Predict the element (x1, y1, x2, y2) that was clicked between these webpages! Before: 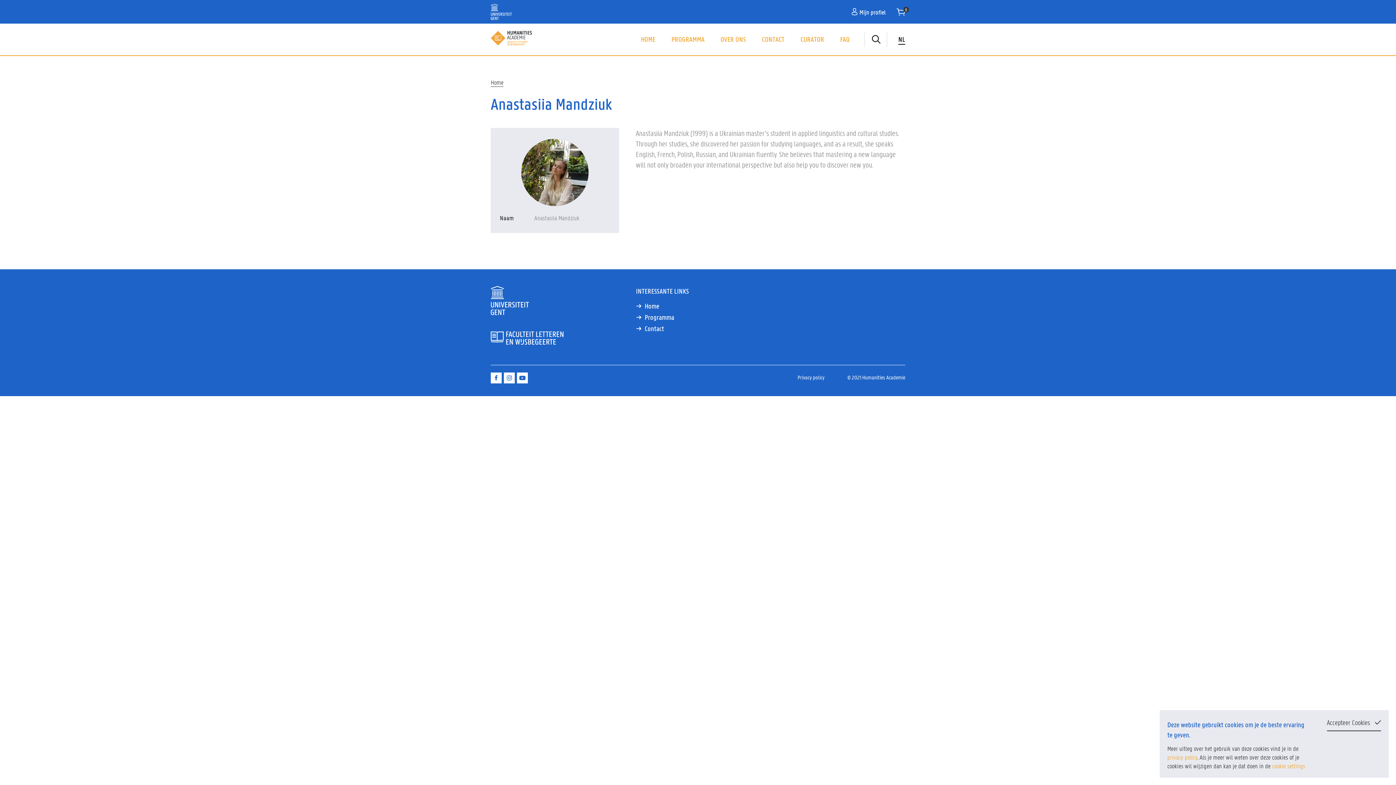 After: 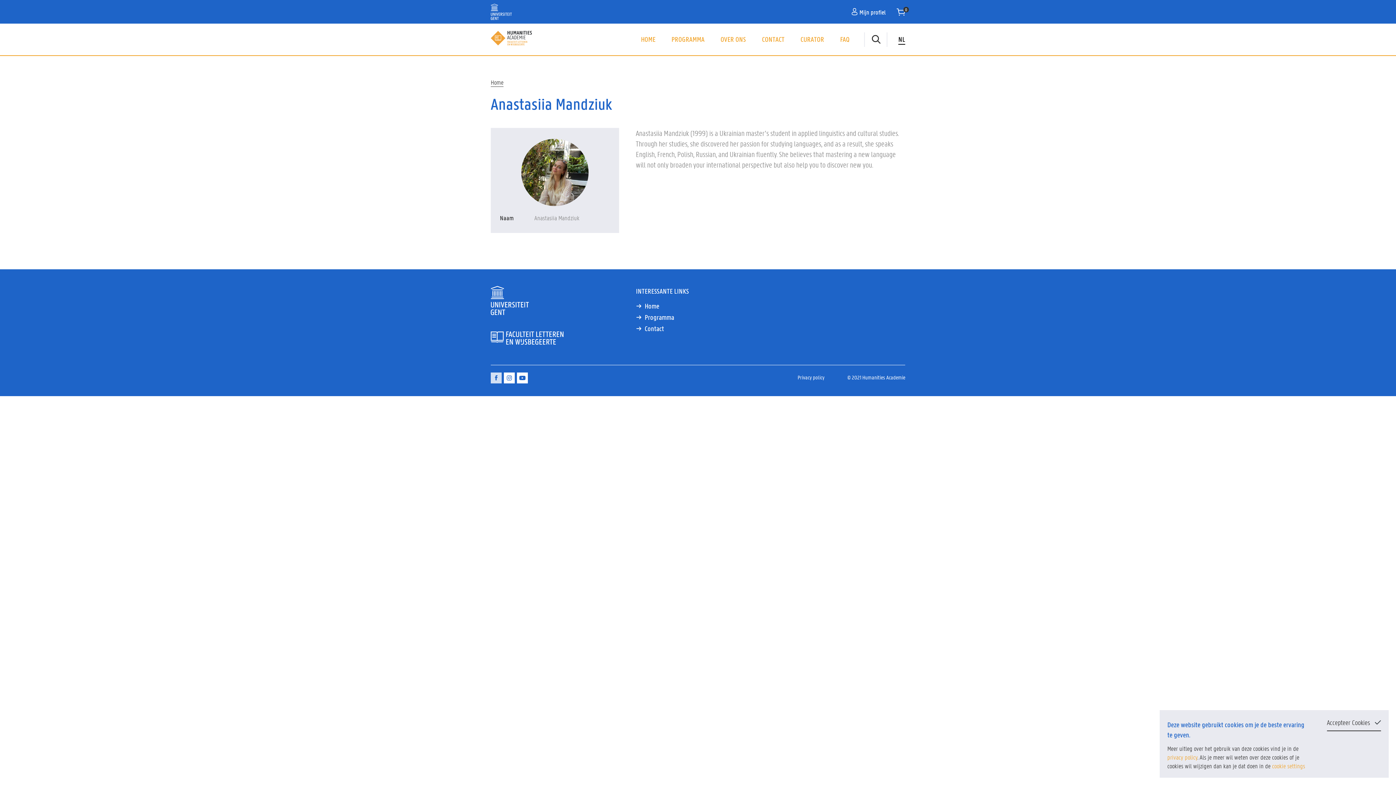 Action: bbox: (490, 372, 501, 383)